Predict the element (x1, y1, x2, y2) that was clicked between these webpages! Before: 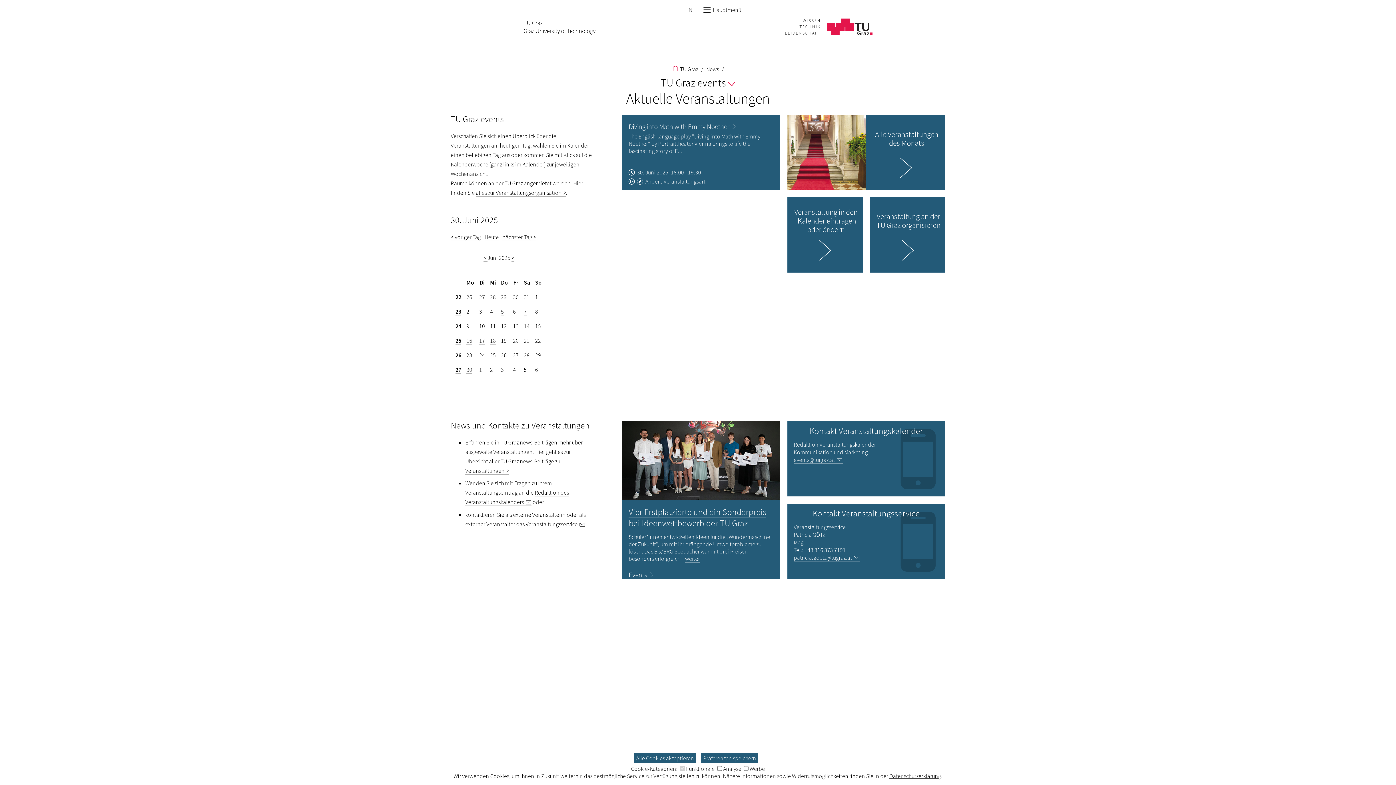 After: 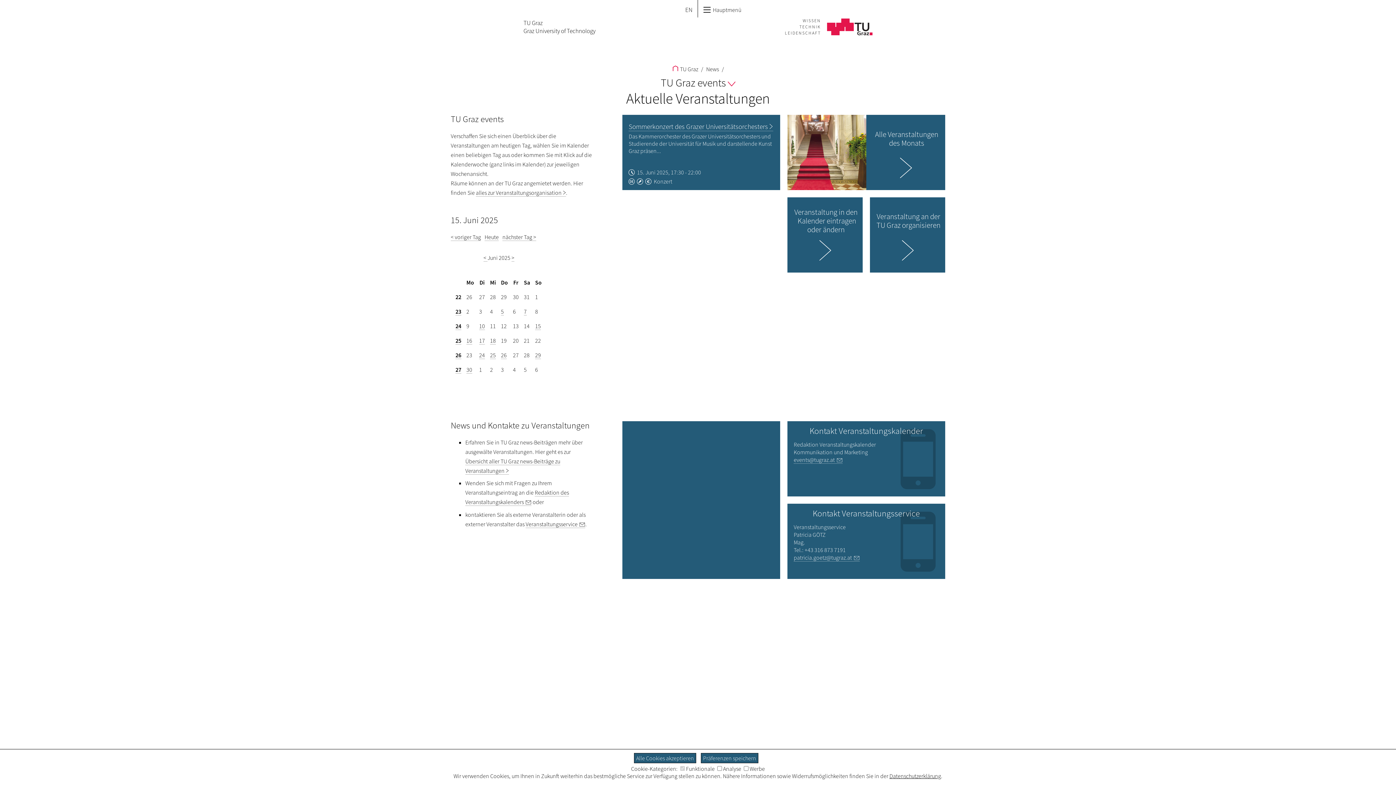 Action: label: 15 bbox: (535, 322, 541, 330)